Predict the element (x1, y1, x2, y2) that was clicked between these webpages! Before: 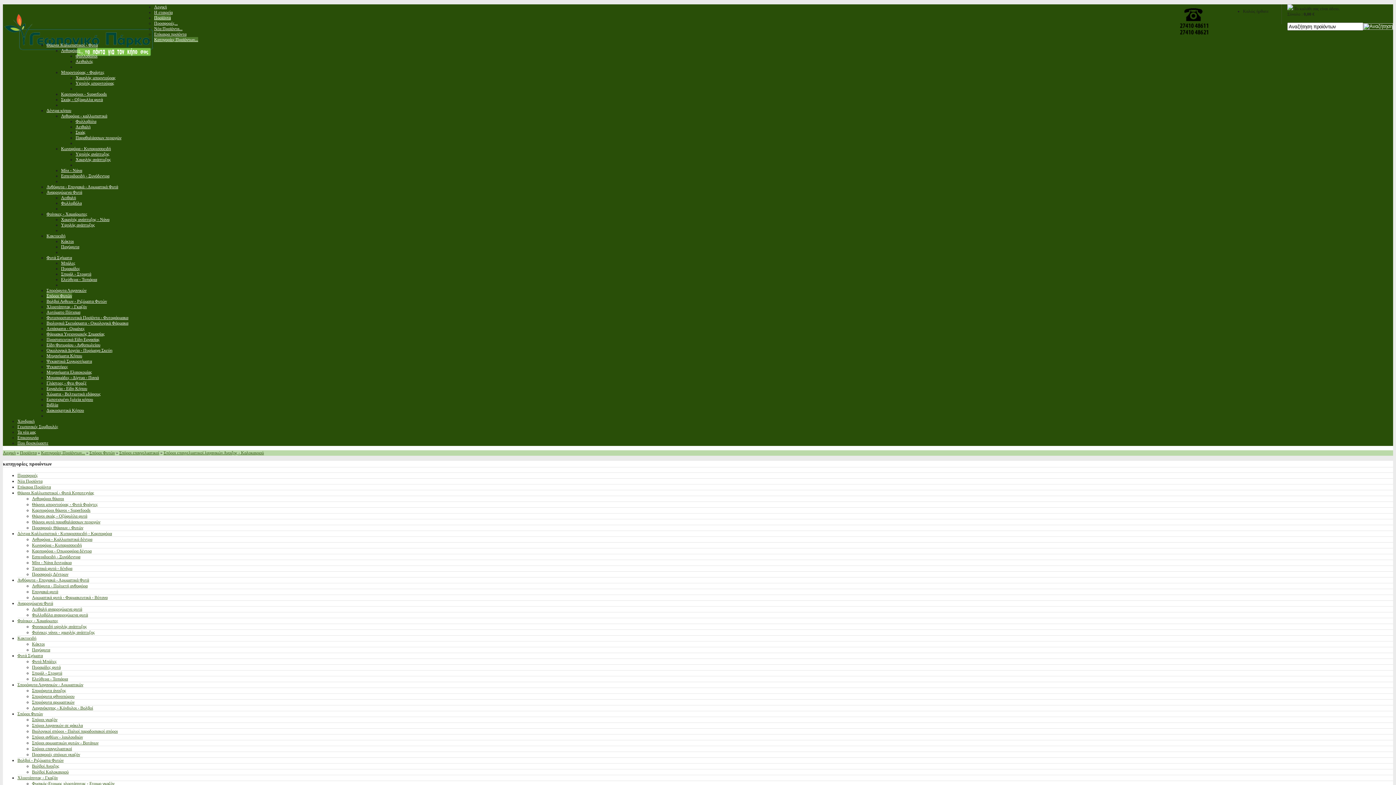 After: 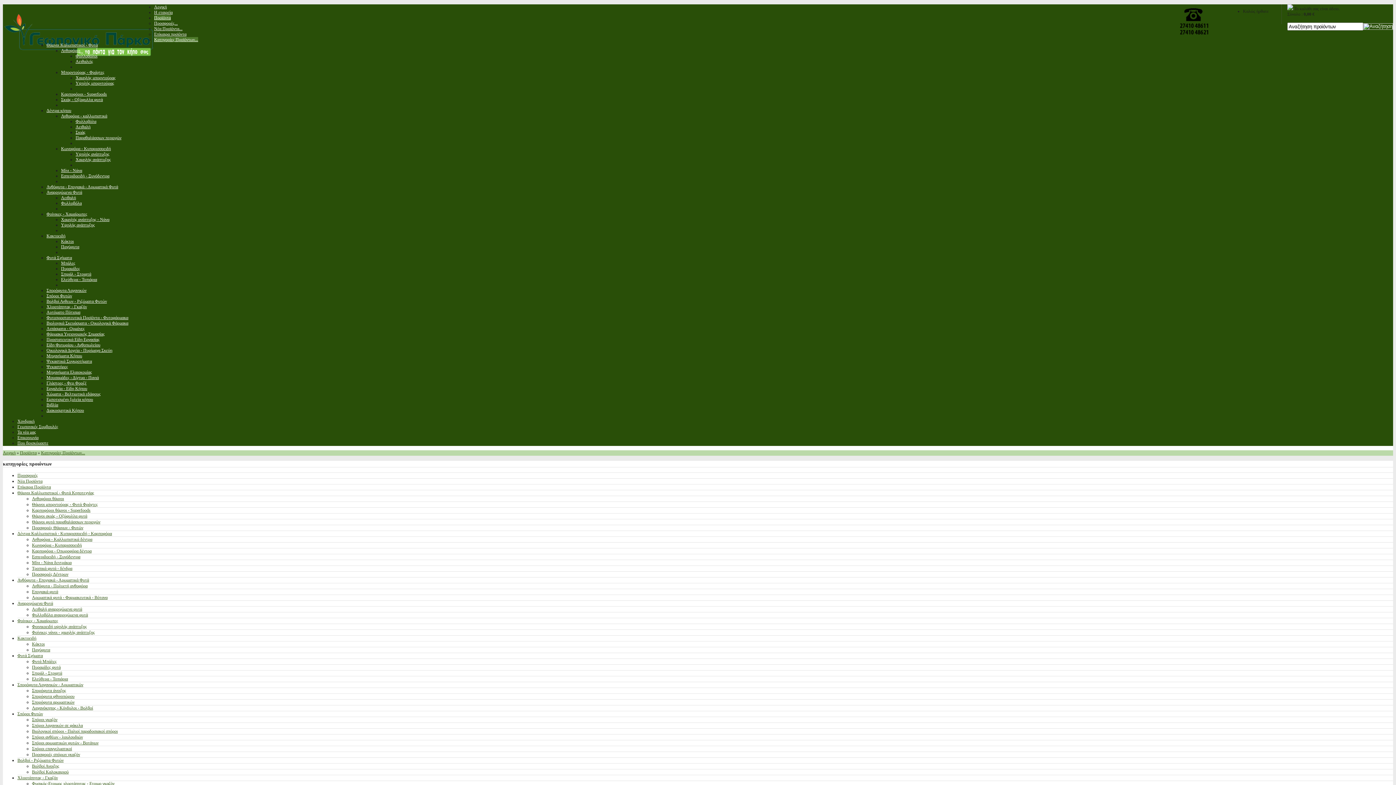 Action: bbox: (154, 37, 198, 42) label: Κατηγορίες Προϊόντων...